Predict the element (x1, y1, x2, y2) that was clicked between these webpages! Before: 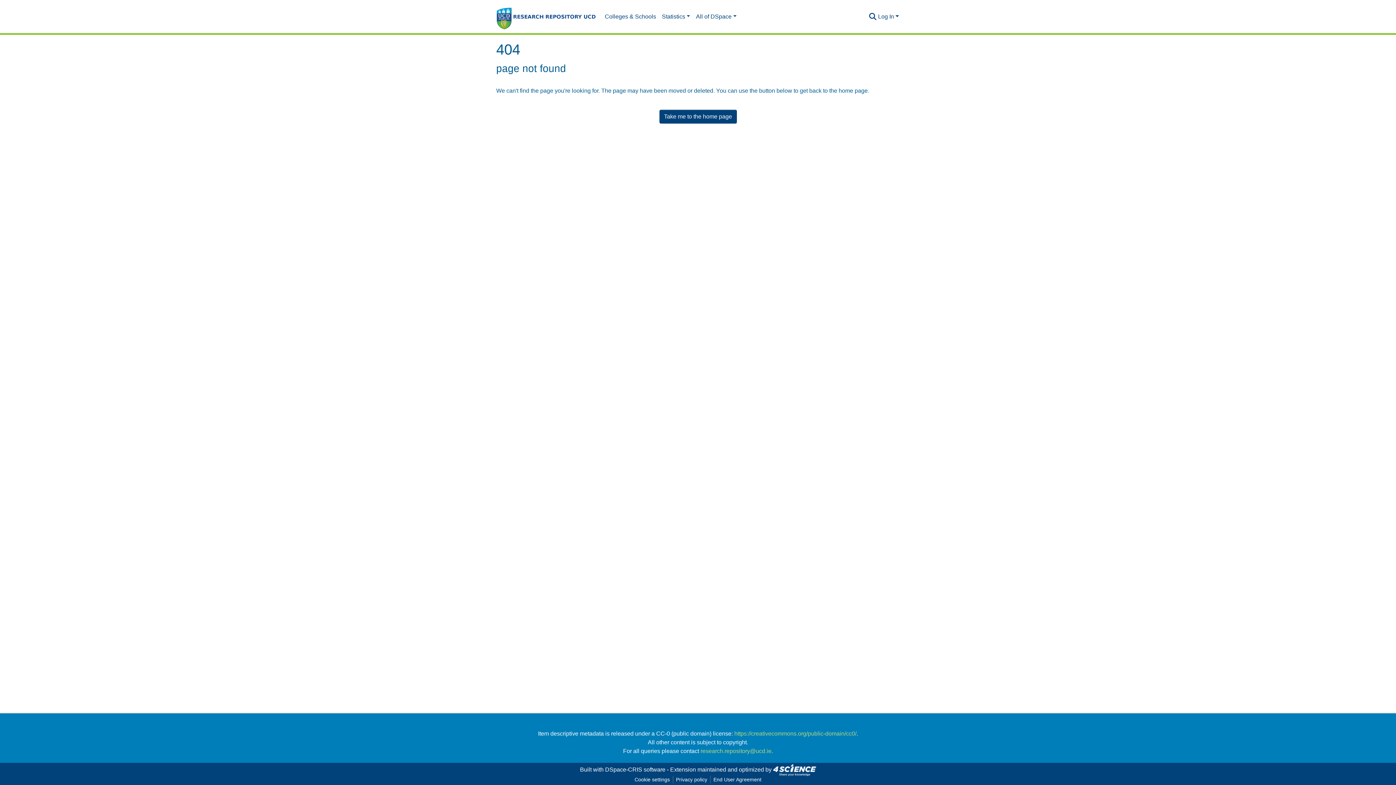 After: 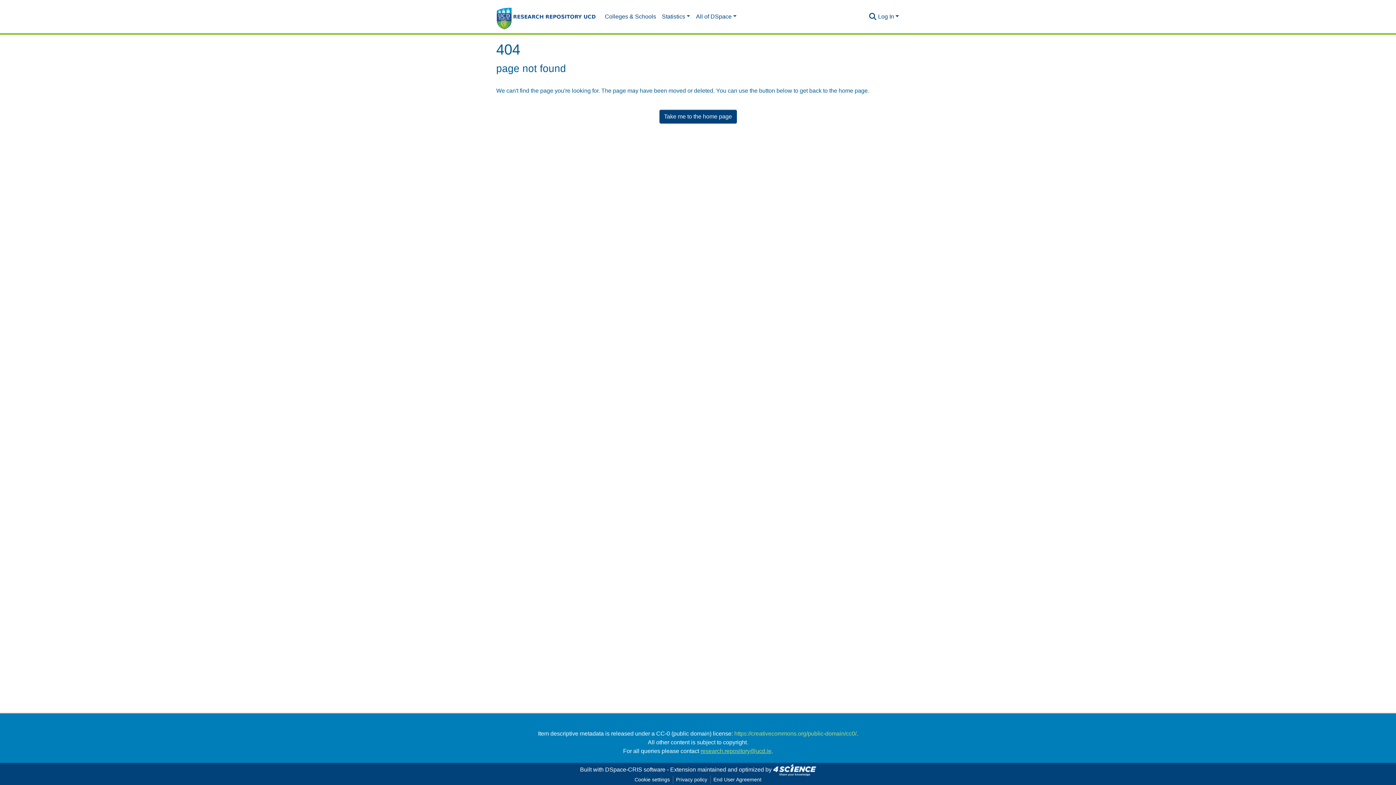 Action: bbox: (700, 748, 771, 754) label: research.repository@ucd.ie